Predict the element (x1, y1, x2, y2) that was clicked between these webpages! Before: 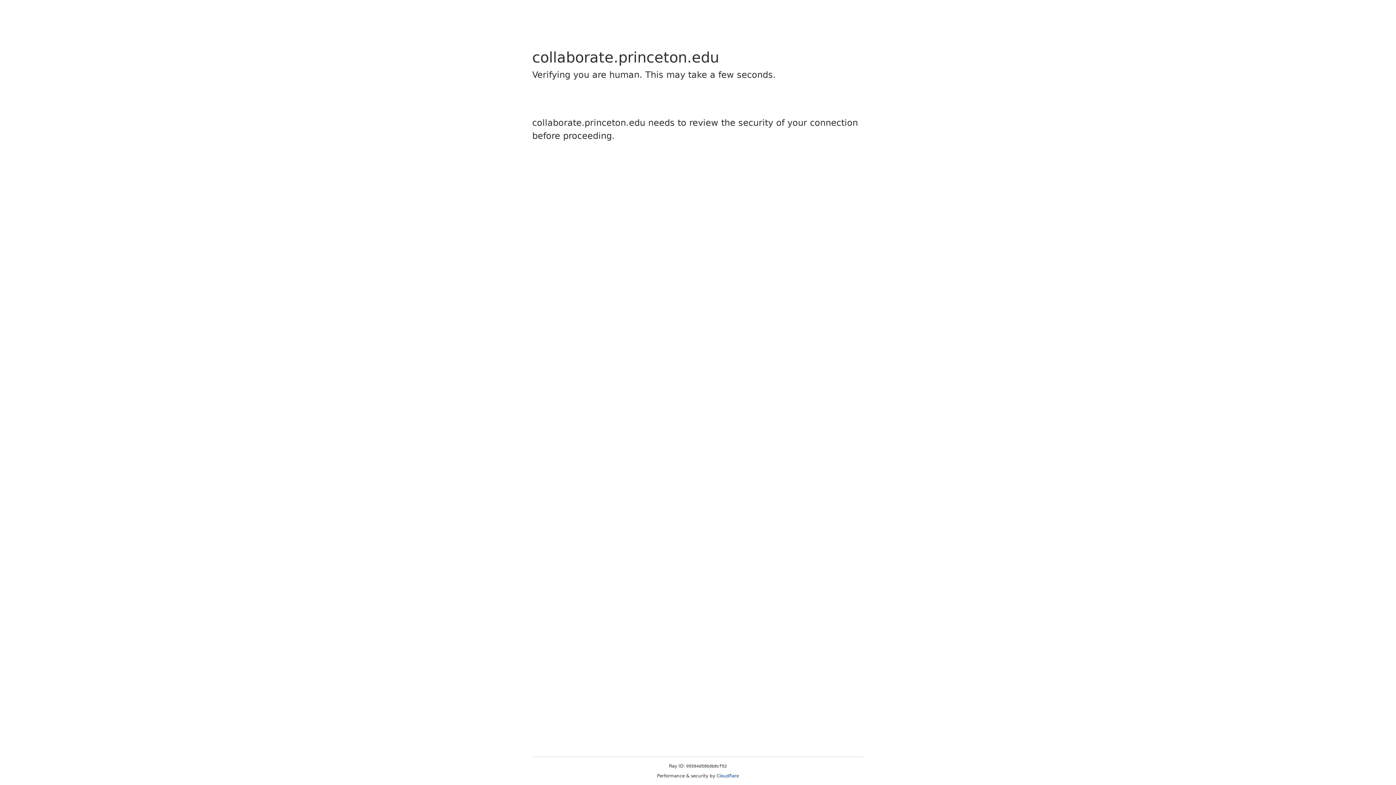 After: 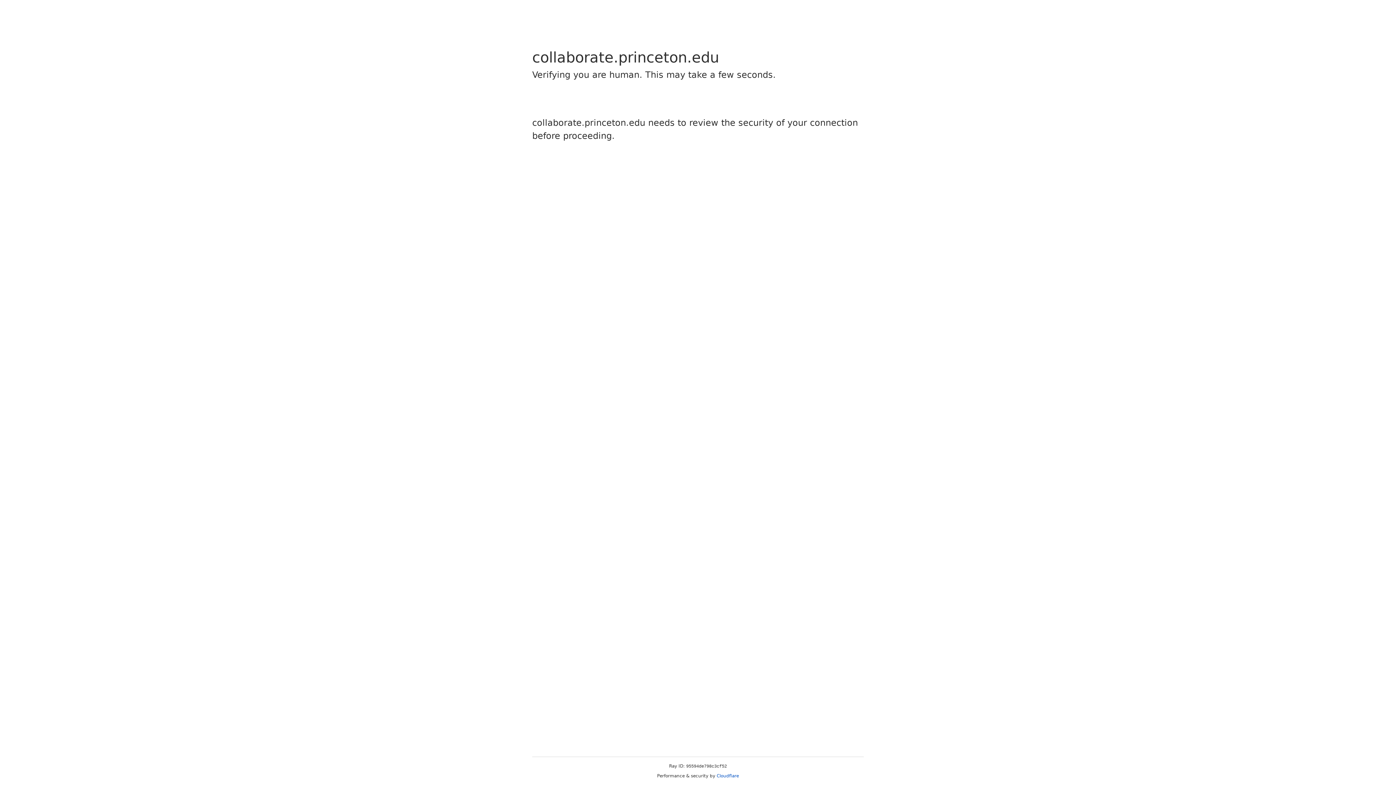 Action: label: Cloudflare bbox: (716, 773, 739, 778)